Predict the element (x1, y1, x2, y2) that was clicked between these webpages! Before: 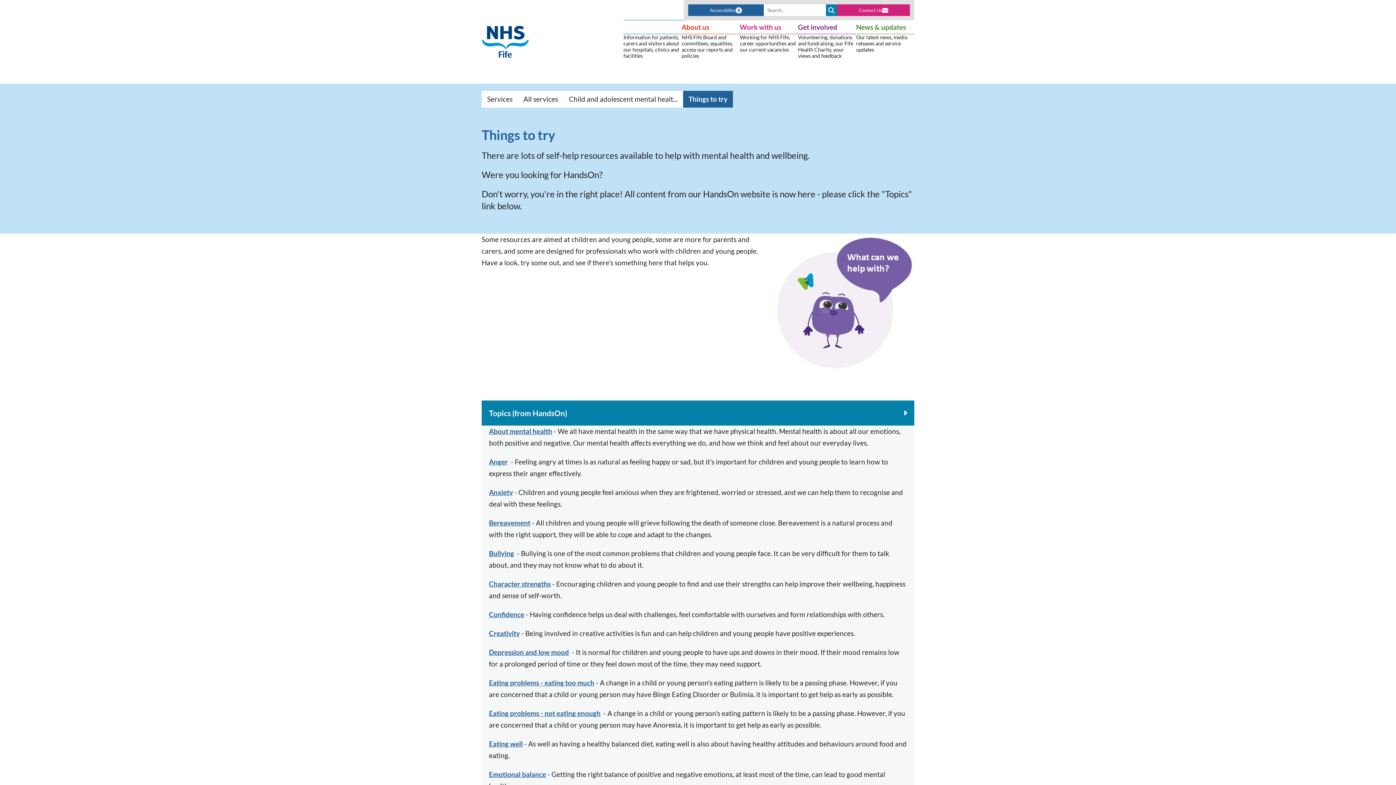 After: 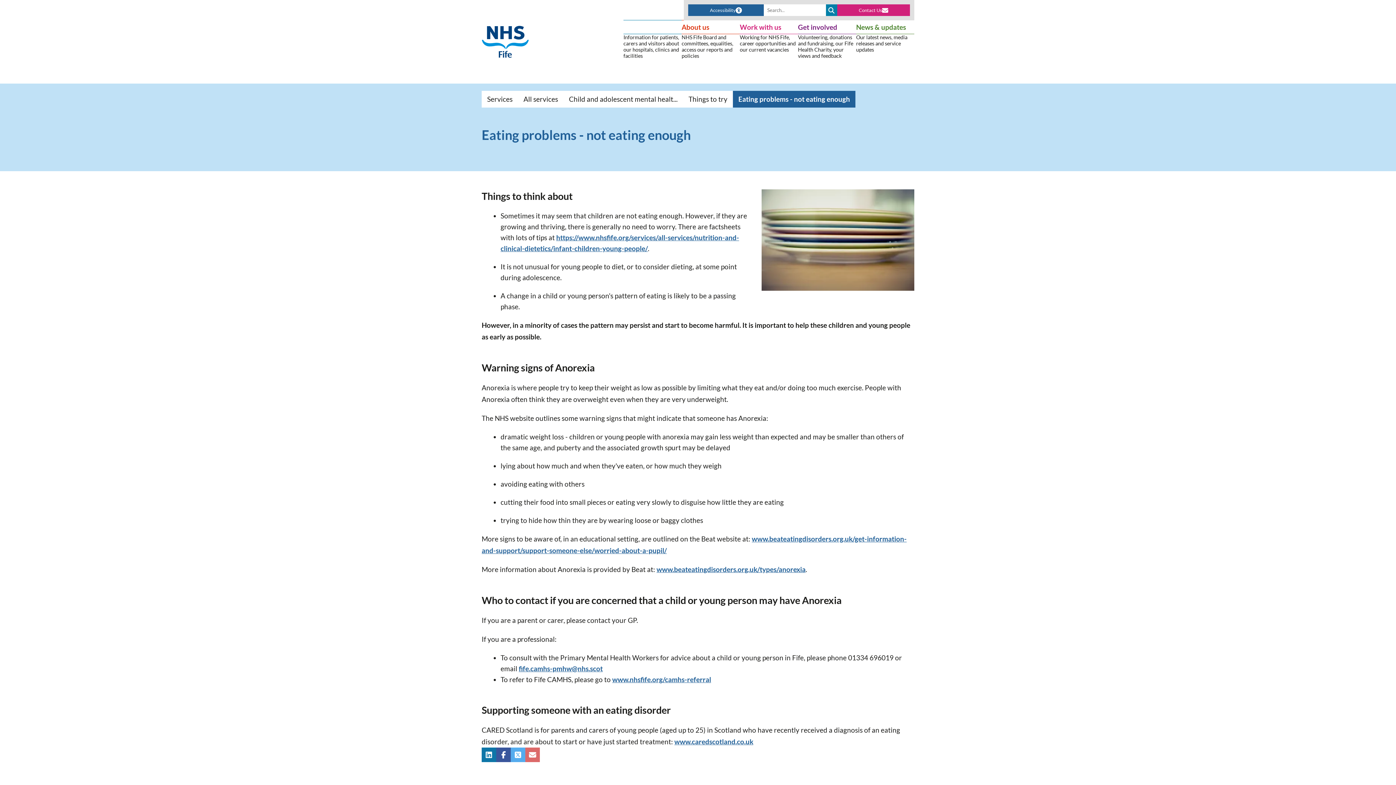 Action: label: Eating problems - not eating enough bbox: (489, 709, 600, 717)